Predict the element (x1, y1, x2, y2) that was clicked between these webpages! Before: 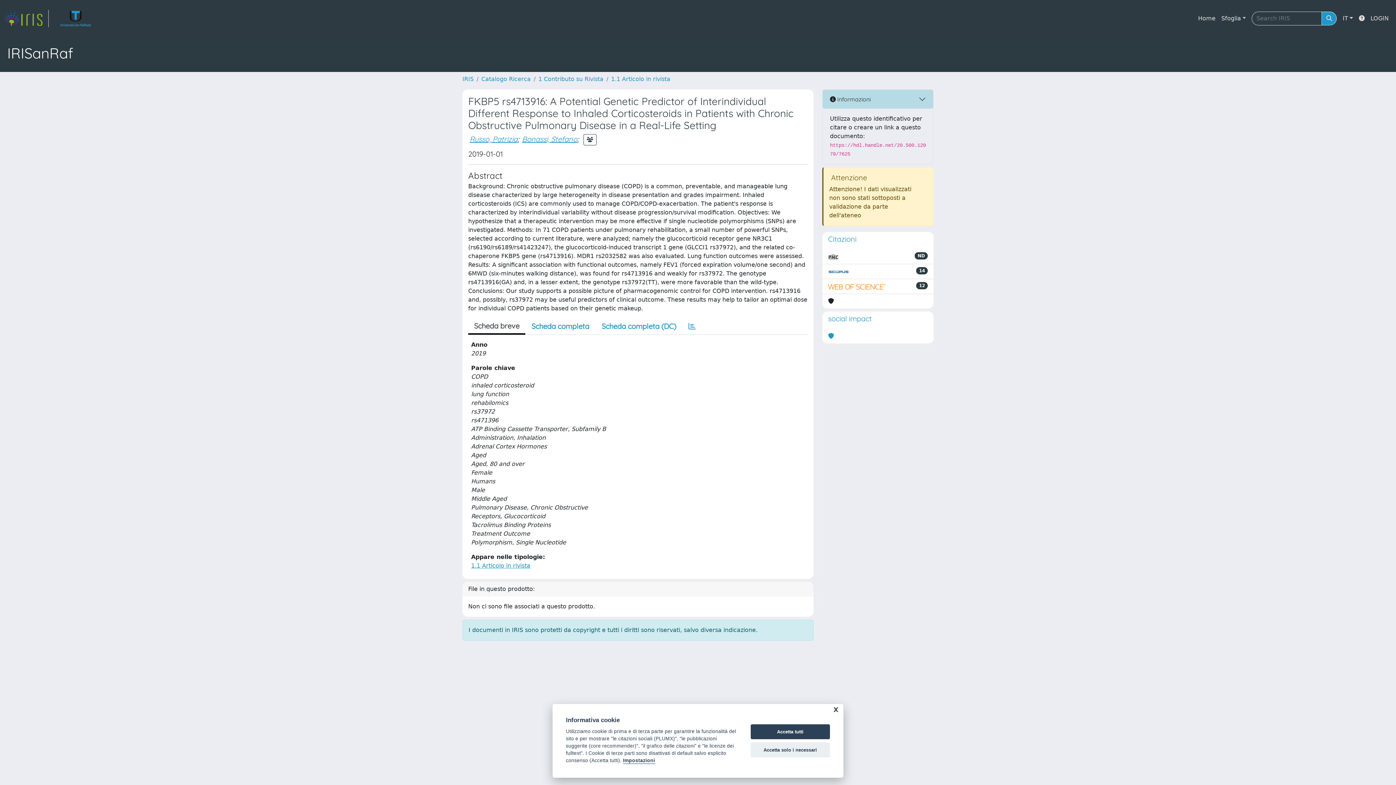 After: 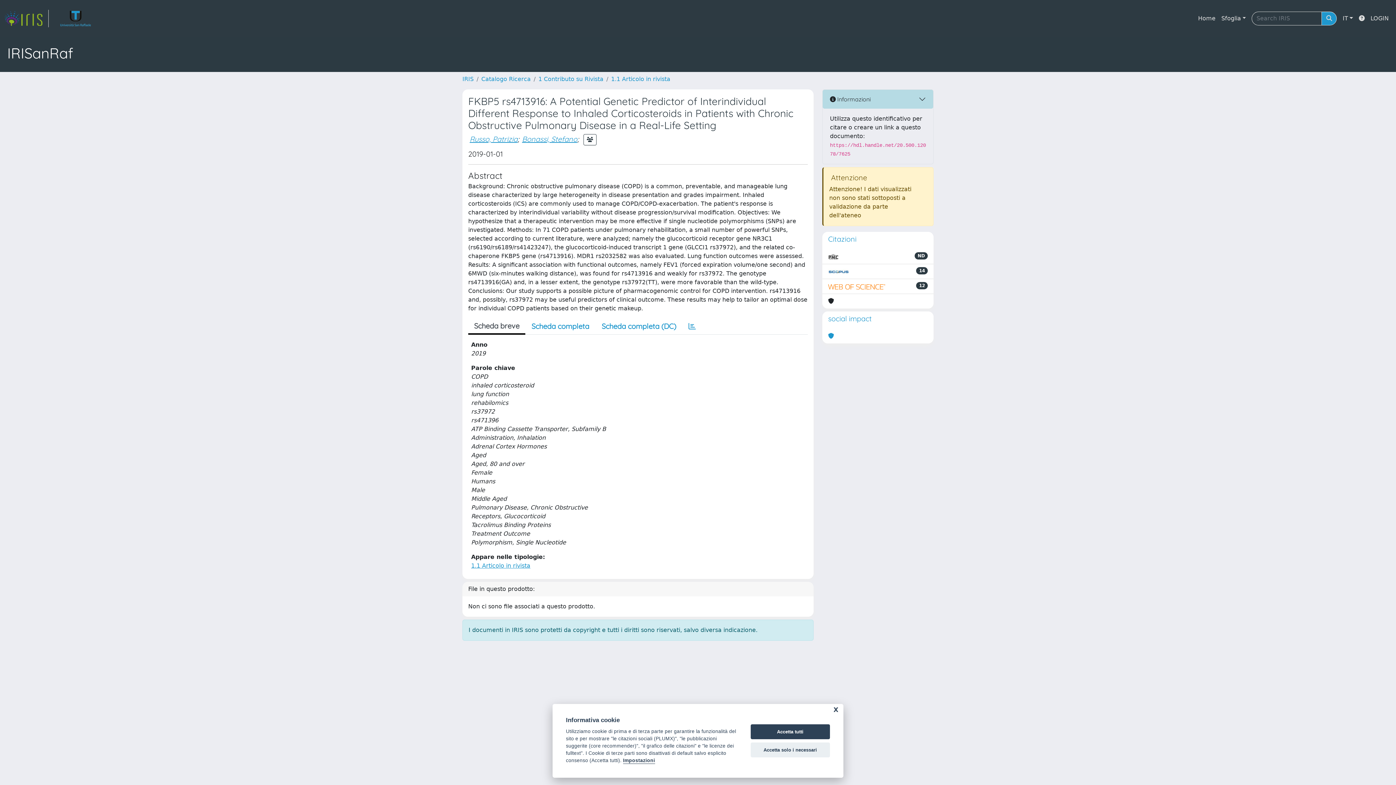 Action: bbox: (828, 282, 886, 290)